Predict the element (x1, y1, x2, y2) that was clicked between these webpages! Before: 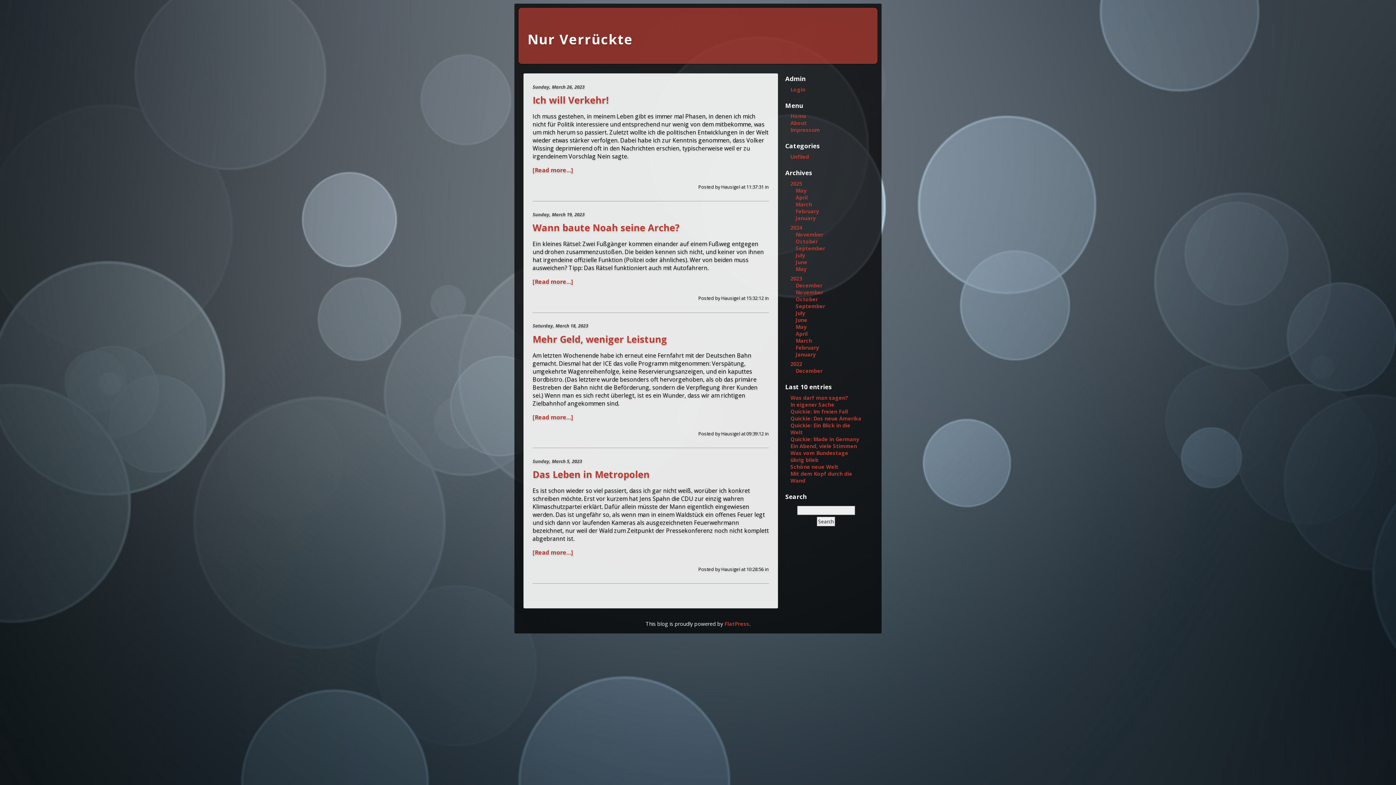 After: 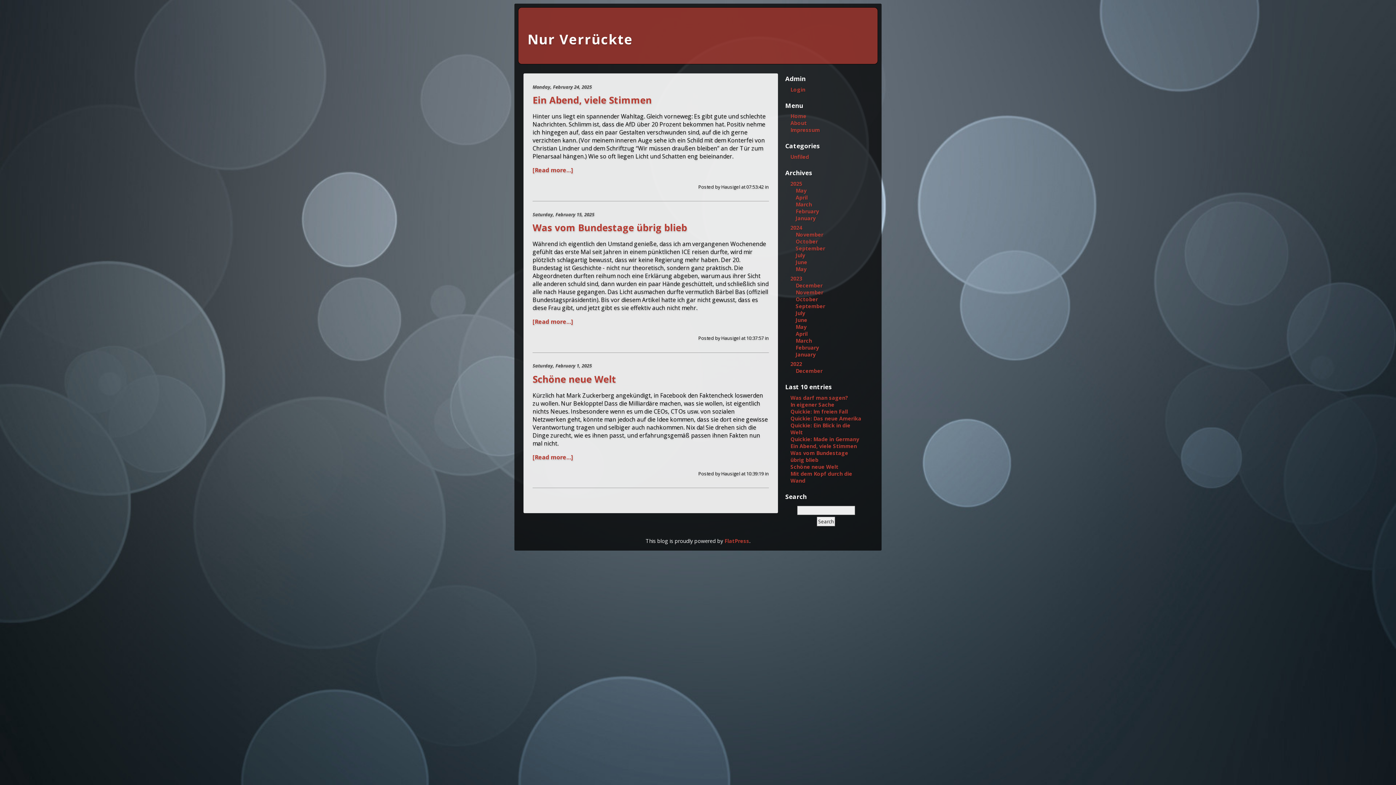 Action: bbox: (795, 207, 819, 214) label: February